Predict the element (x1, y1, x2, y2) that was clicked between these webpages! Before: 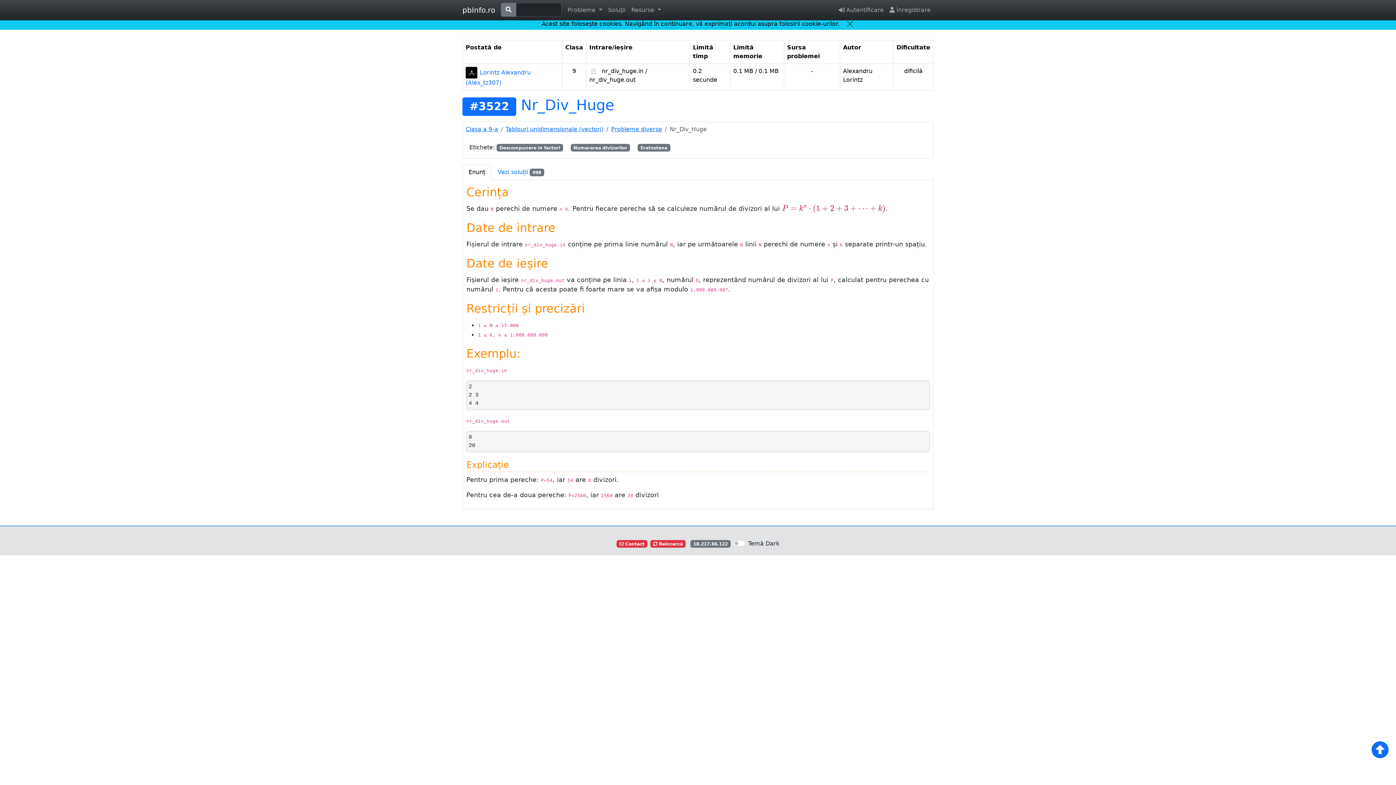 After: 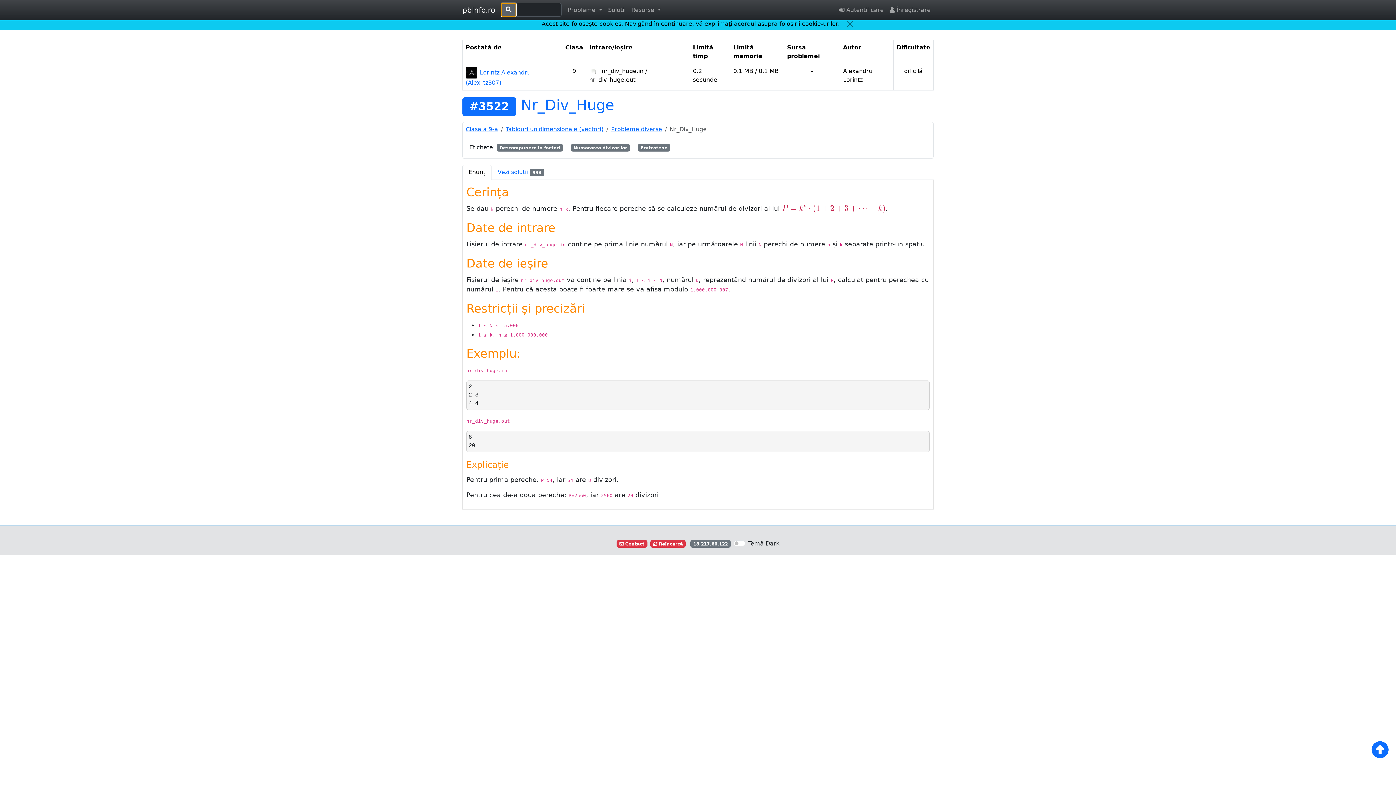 Action: bbox: (501, 2, 516, 16)